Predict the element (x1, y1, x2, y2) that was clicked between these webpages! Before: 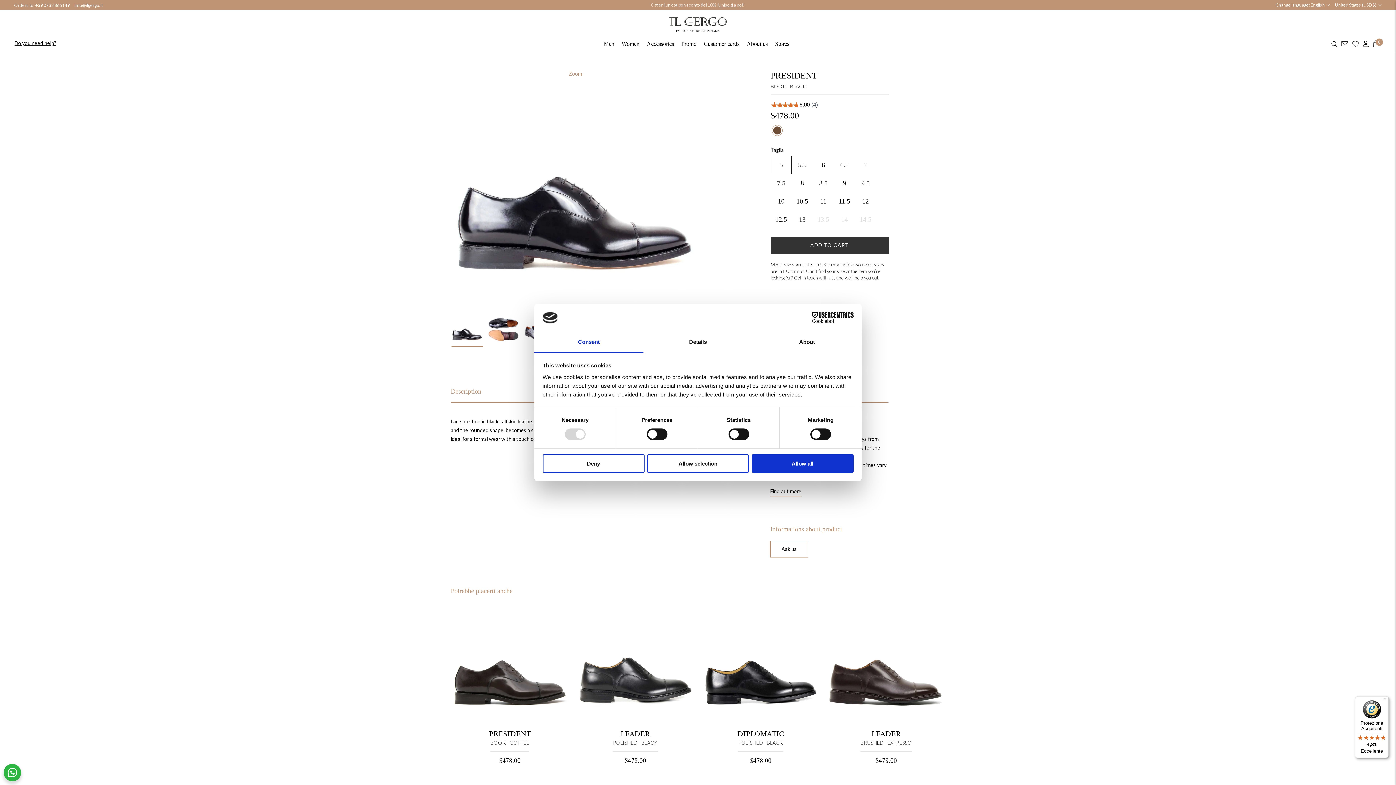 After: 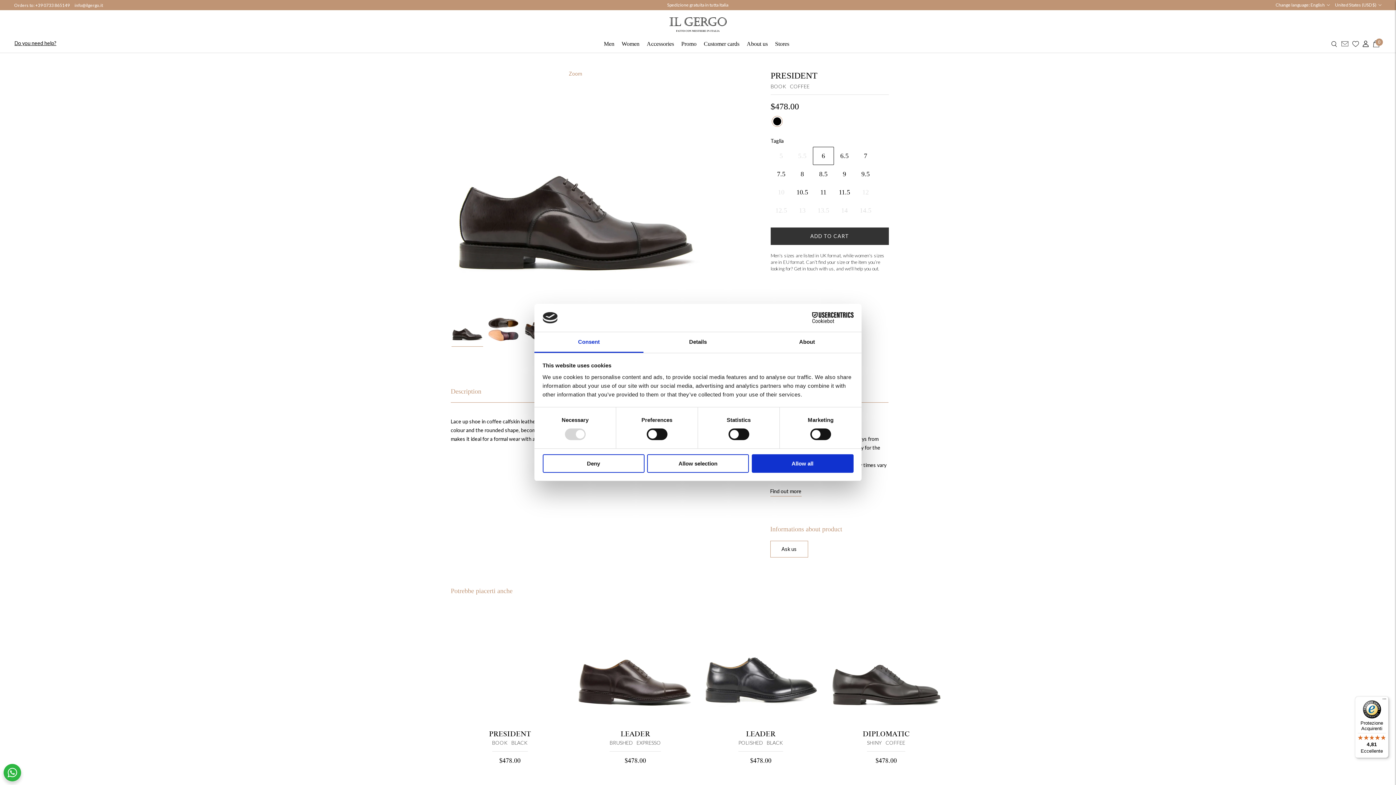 Action: bbox: (772, 116, 782, 126) label: COFFEE